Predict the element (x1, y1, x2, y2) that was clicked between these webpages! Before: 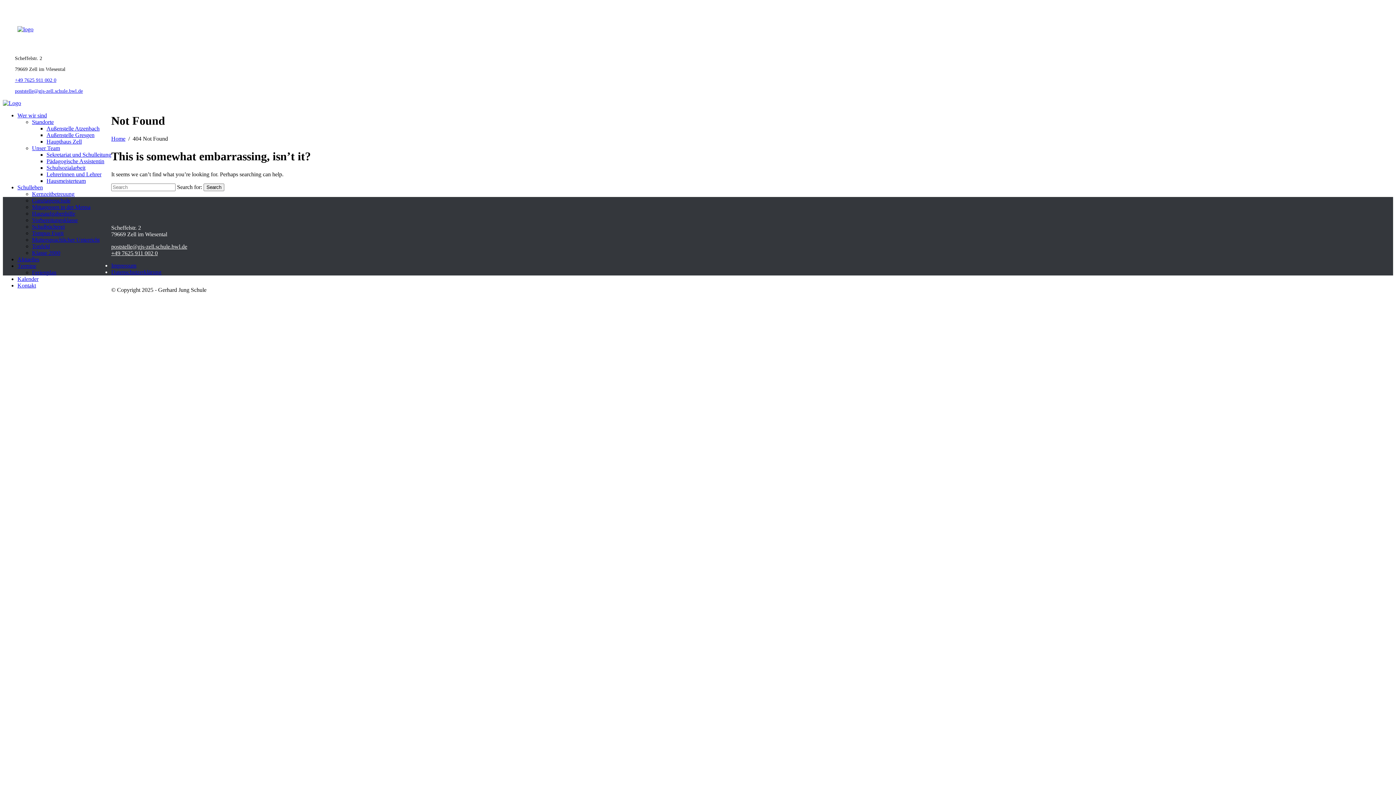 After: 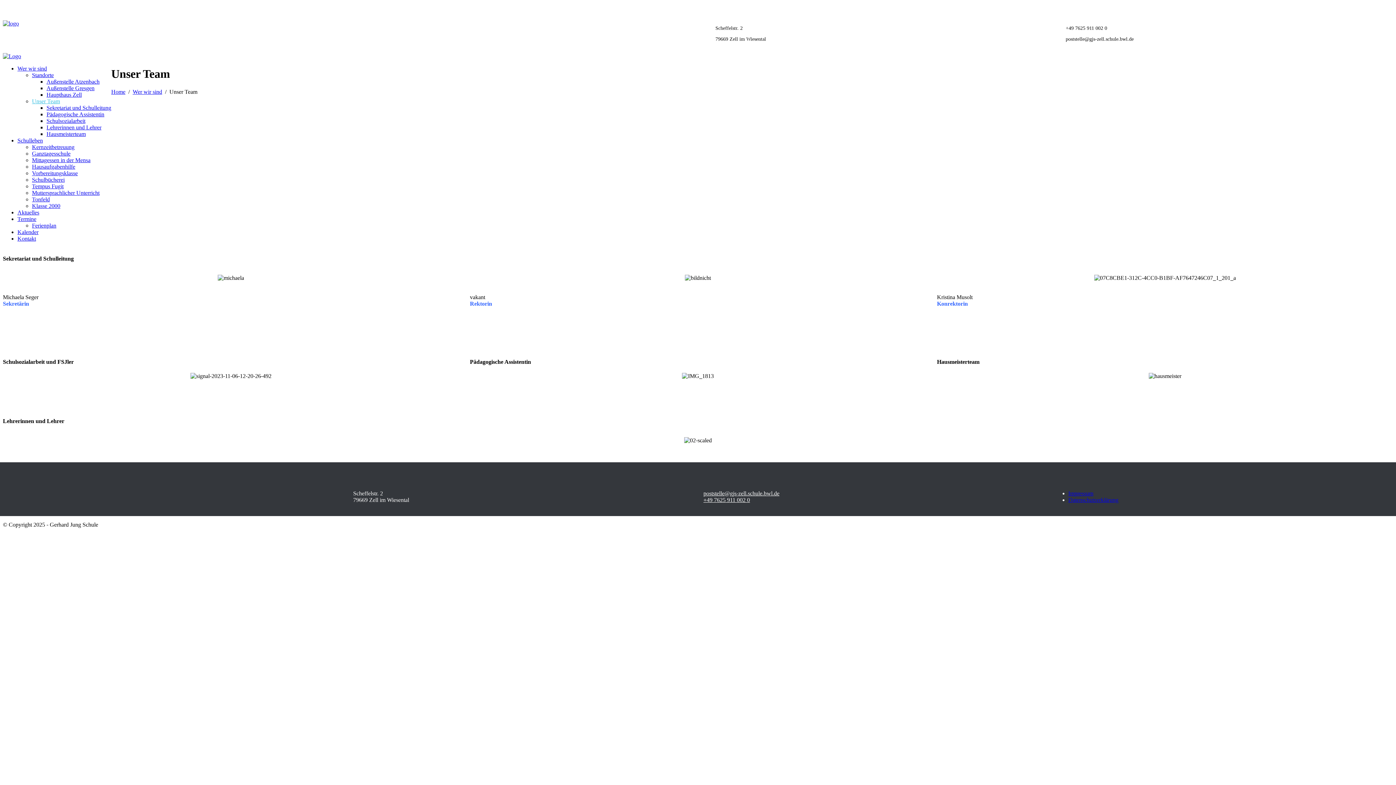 Action: label: Unser Team bbox: (32, 145, 60, 151)